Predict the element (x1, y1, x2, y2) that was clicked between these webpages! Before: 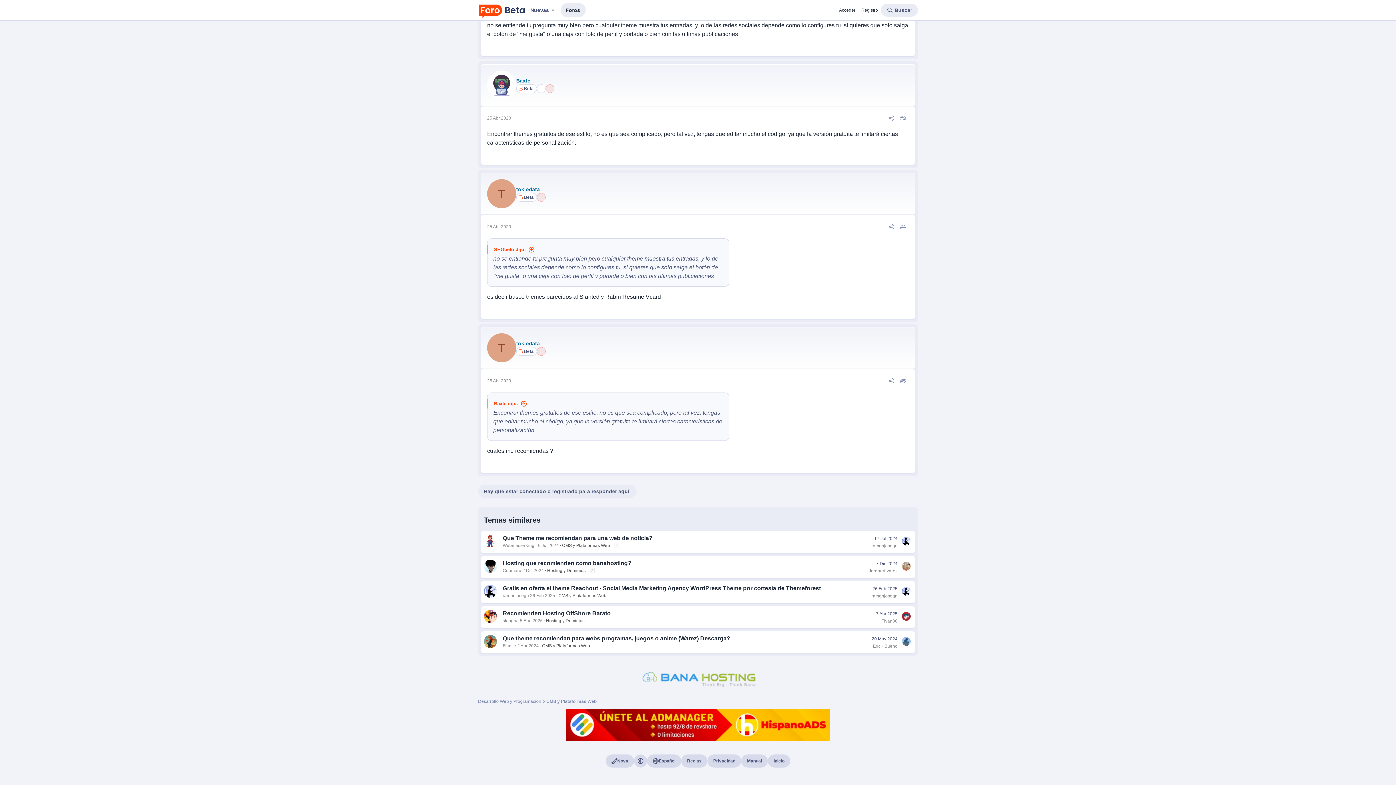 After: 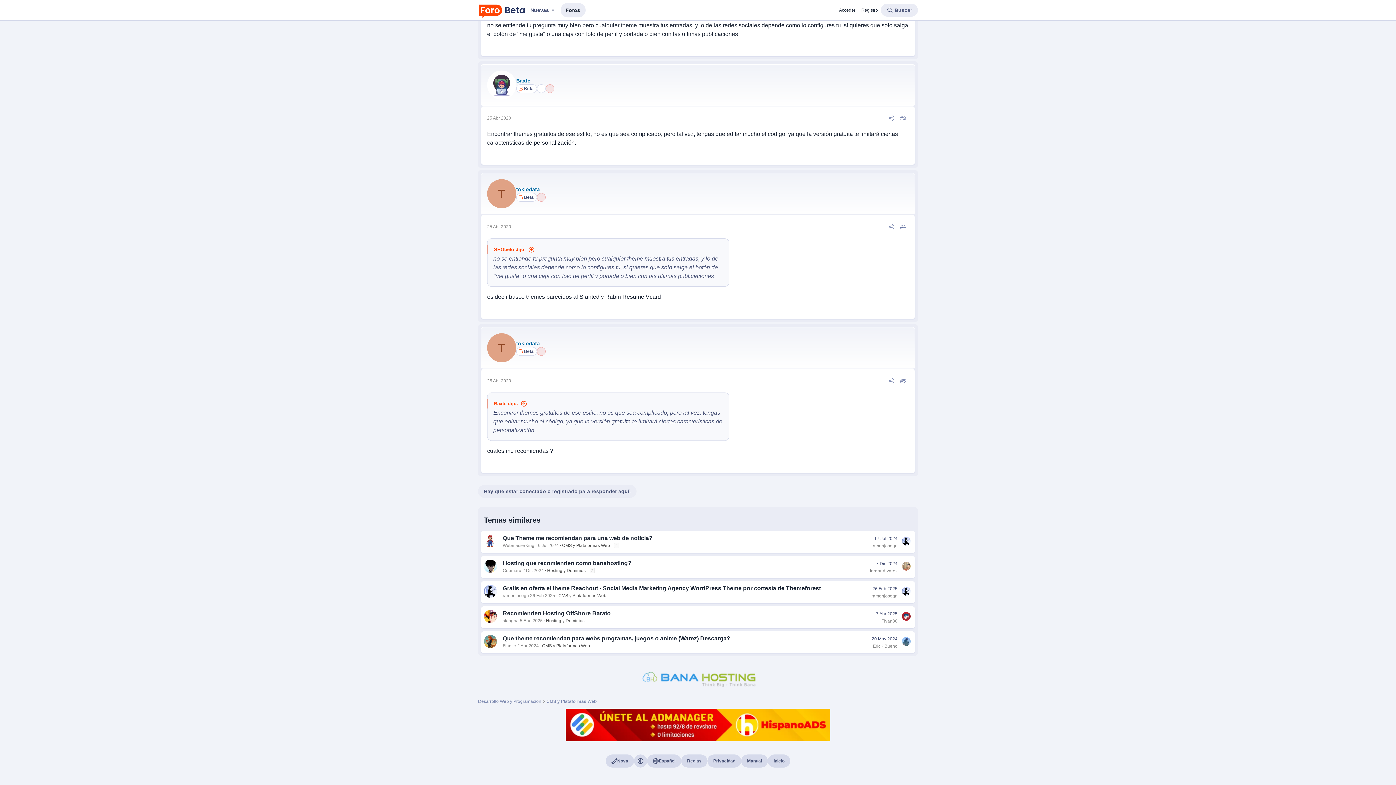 Action: bbox: (565, 737, 830, 742)